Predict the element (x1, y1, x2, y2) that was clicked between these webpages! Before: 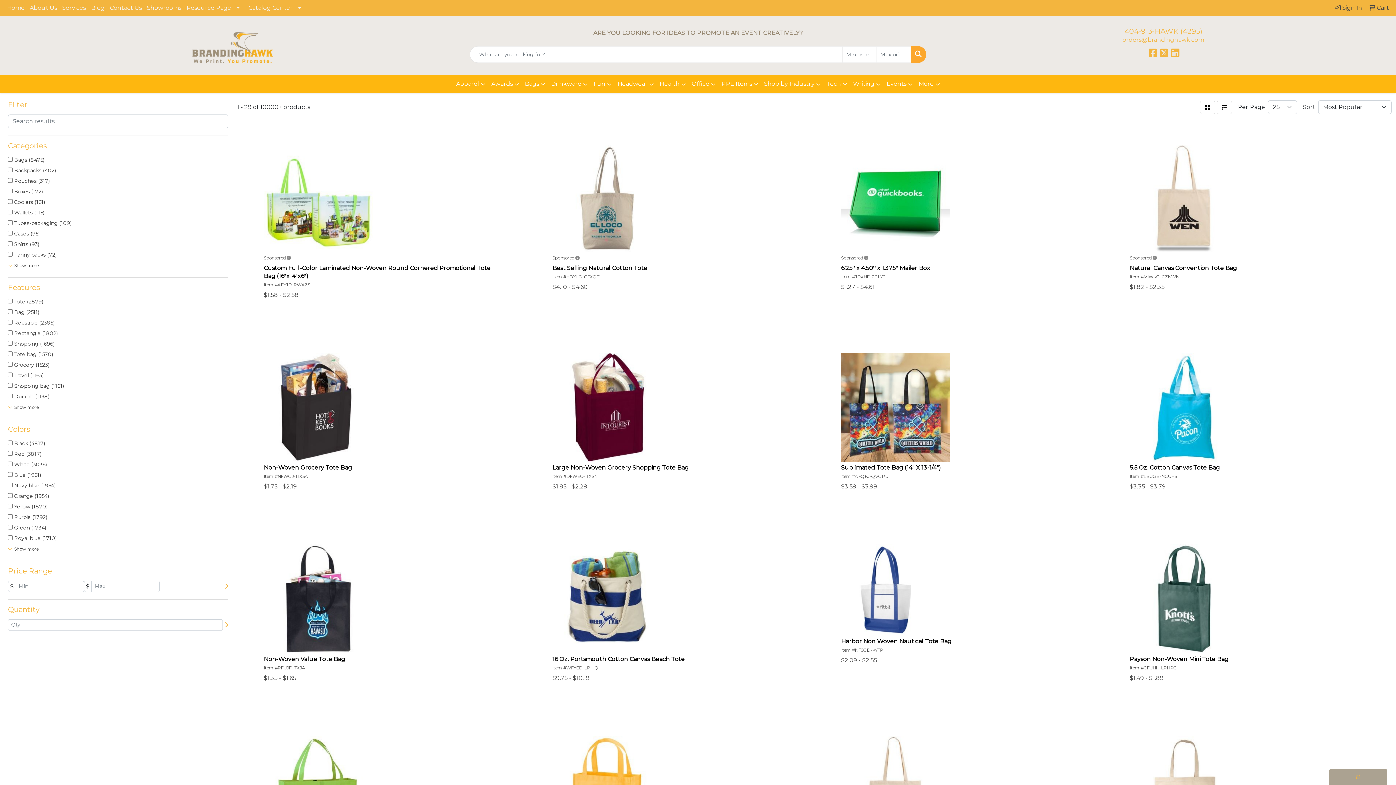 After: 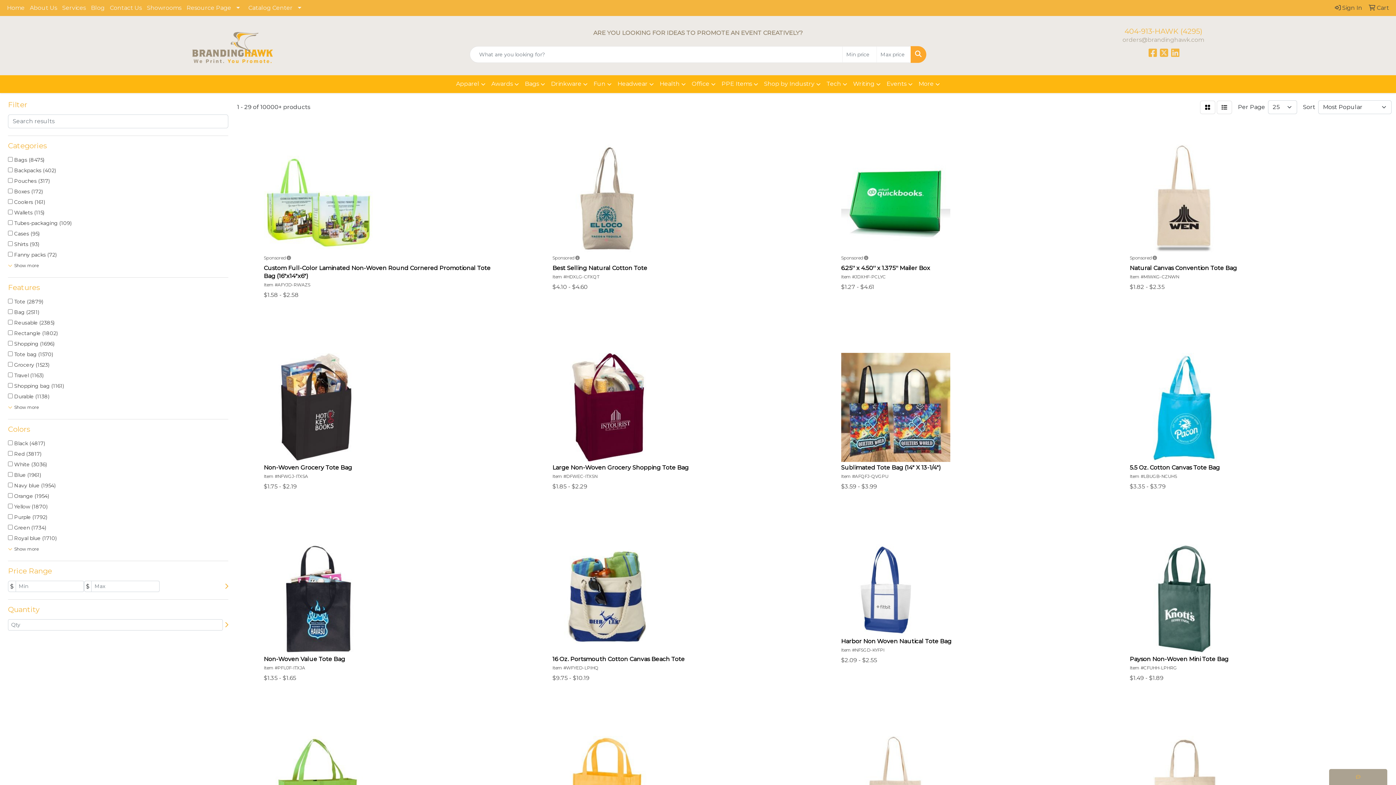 Action: bbox: (1122, 36, 1204, 43) label: orders@brandinghawk.com